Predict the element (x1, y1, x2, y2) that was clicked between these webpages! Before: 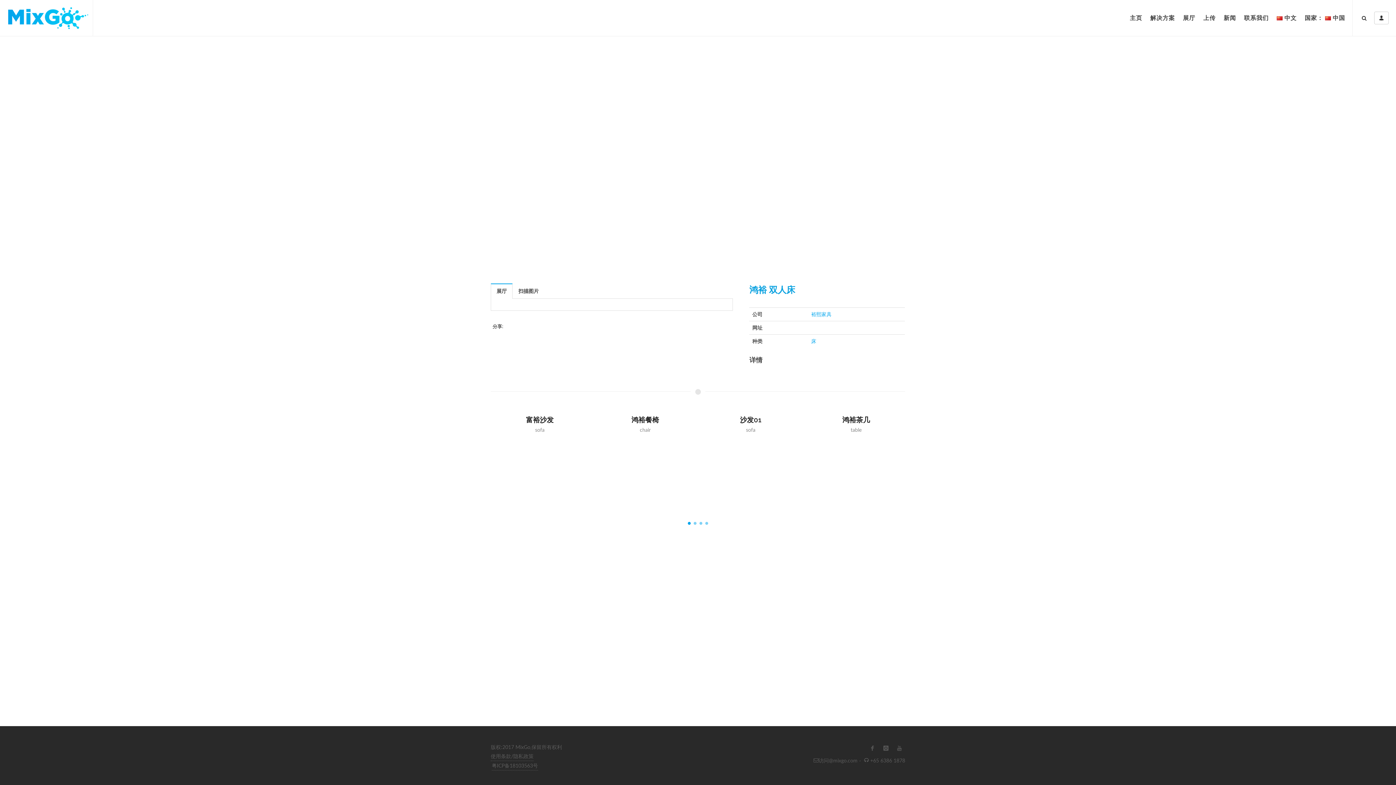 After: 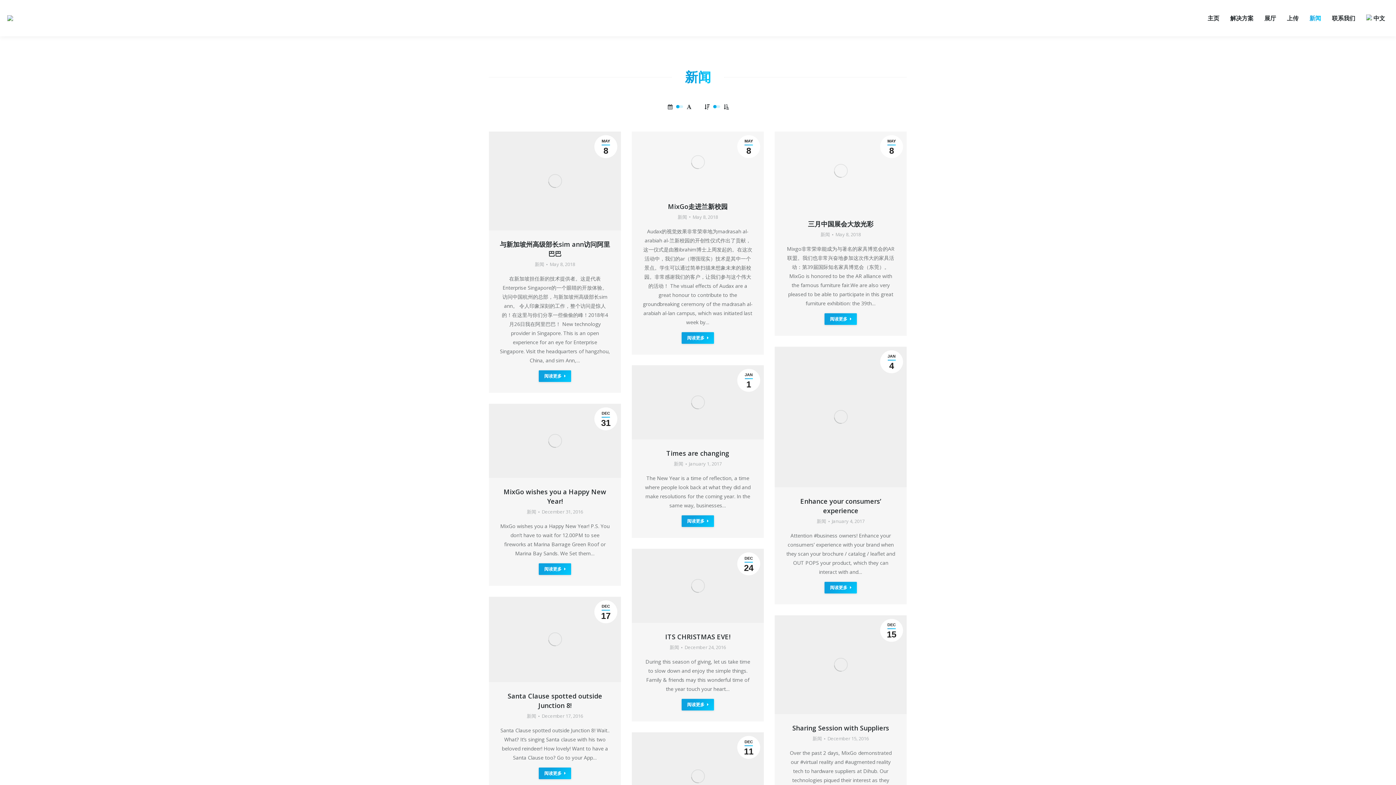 Action: label: 新闻 bbox: (1220, 0, 1240, 36)